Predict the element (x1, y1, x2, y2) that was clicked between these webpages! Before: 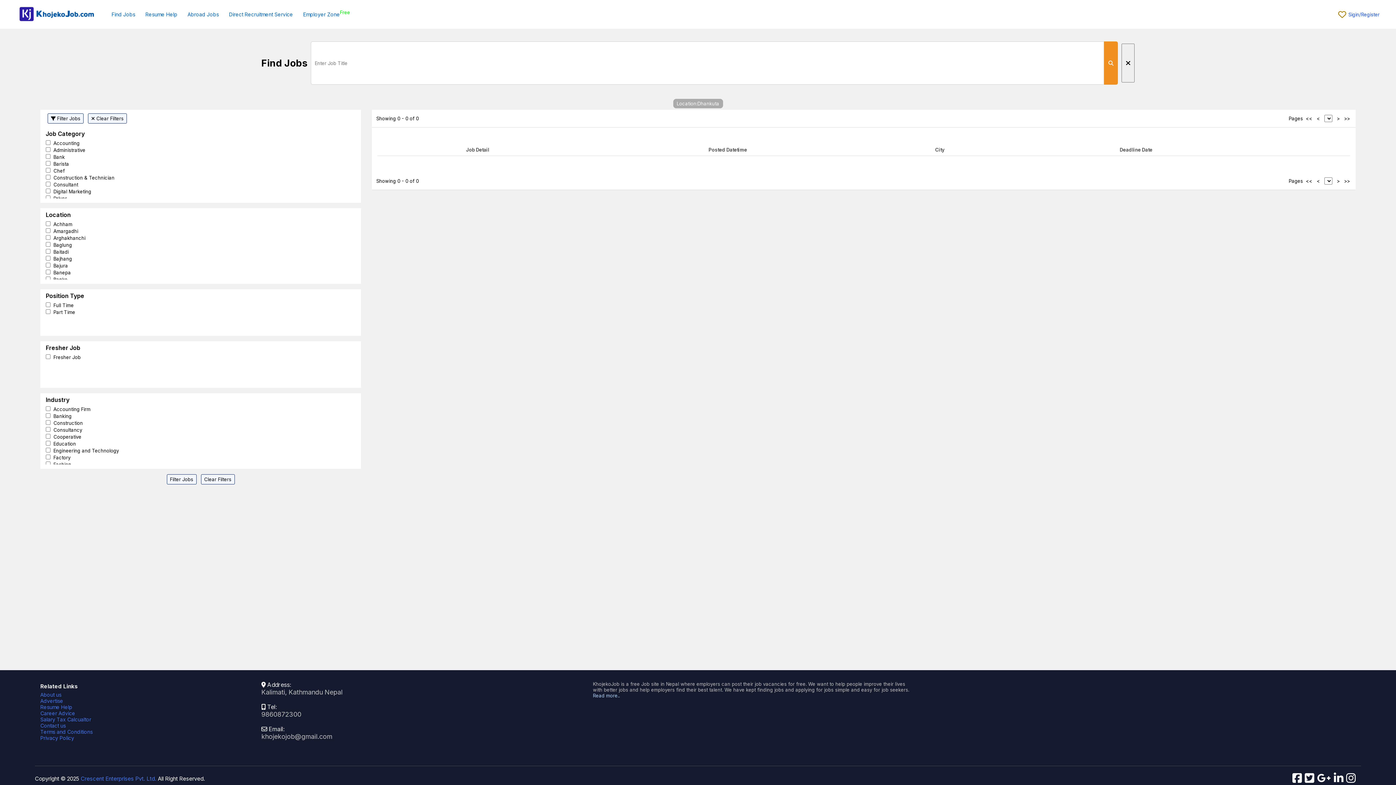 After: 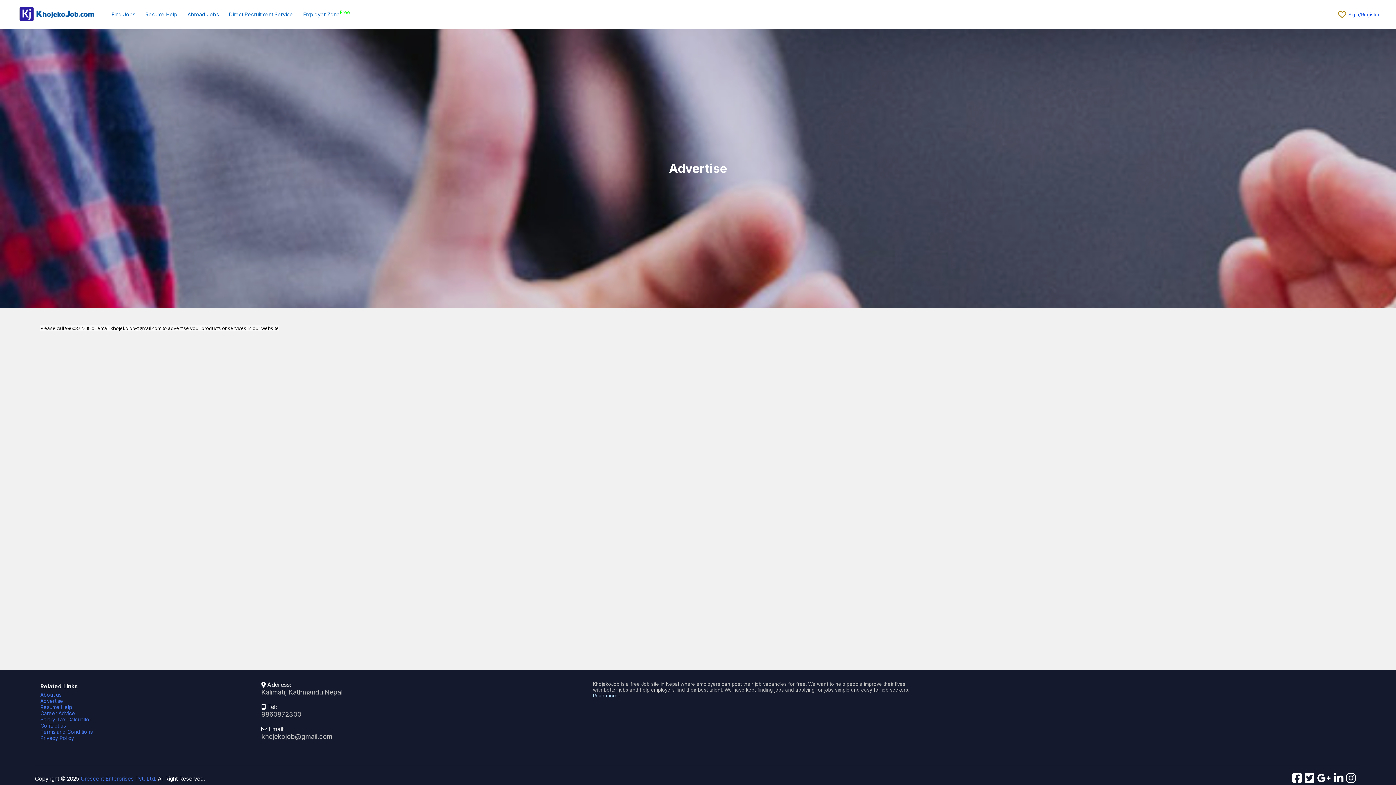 Action: bbox: (40, 698, 63, 704) label: Advertise